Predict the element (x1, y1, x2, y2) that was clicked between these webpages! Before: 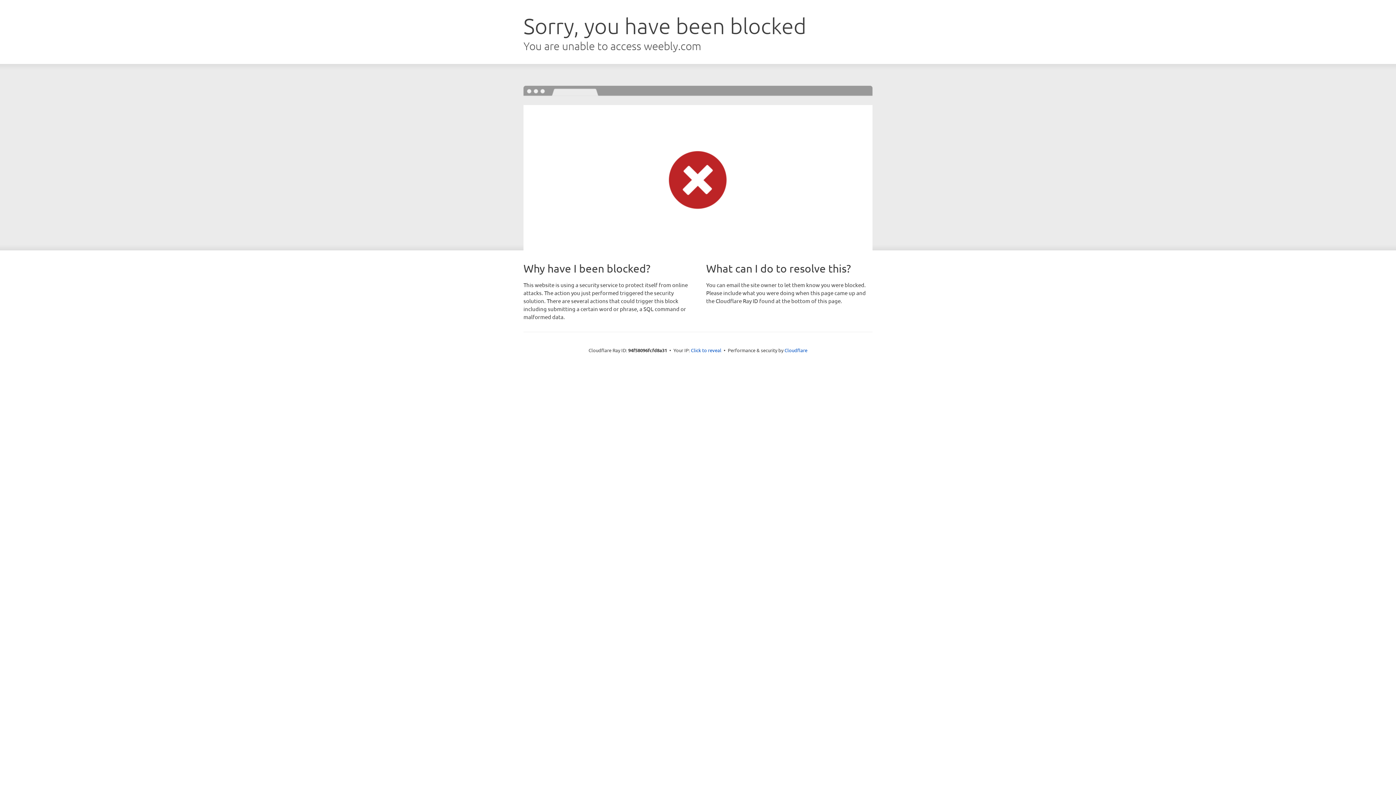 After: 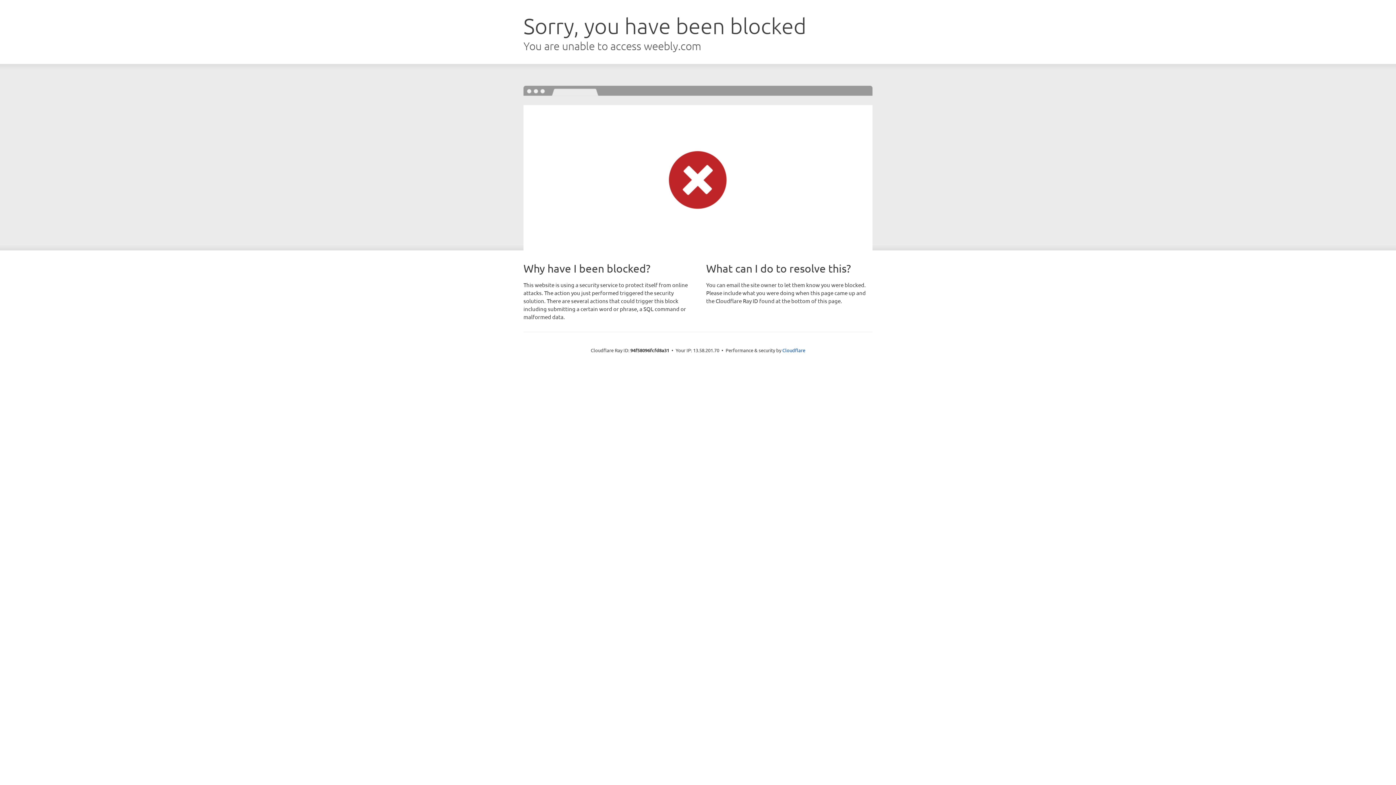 Action: bbox: (691, 346, 721, 353) label: Click to reveal